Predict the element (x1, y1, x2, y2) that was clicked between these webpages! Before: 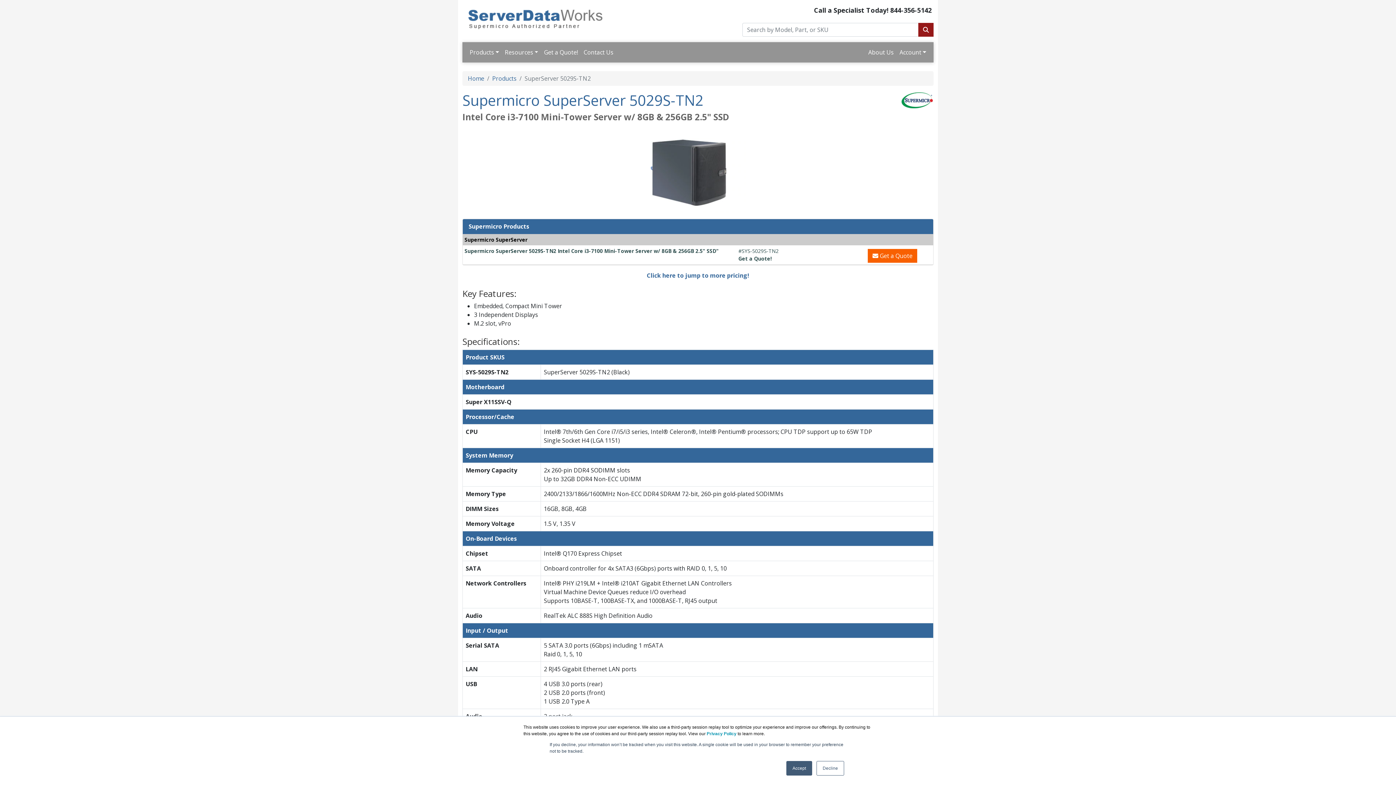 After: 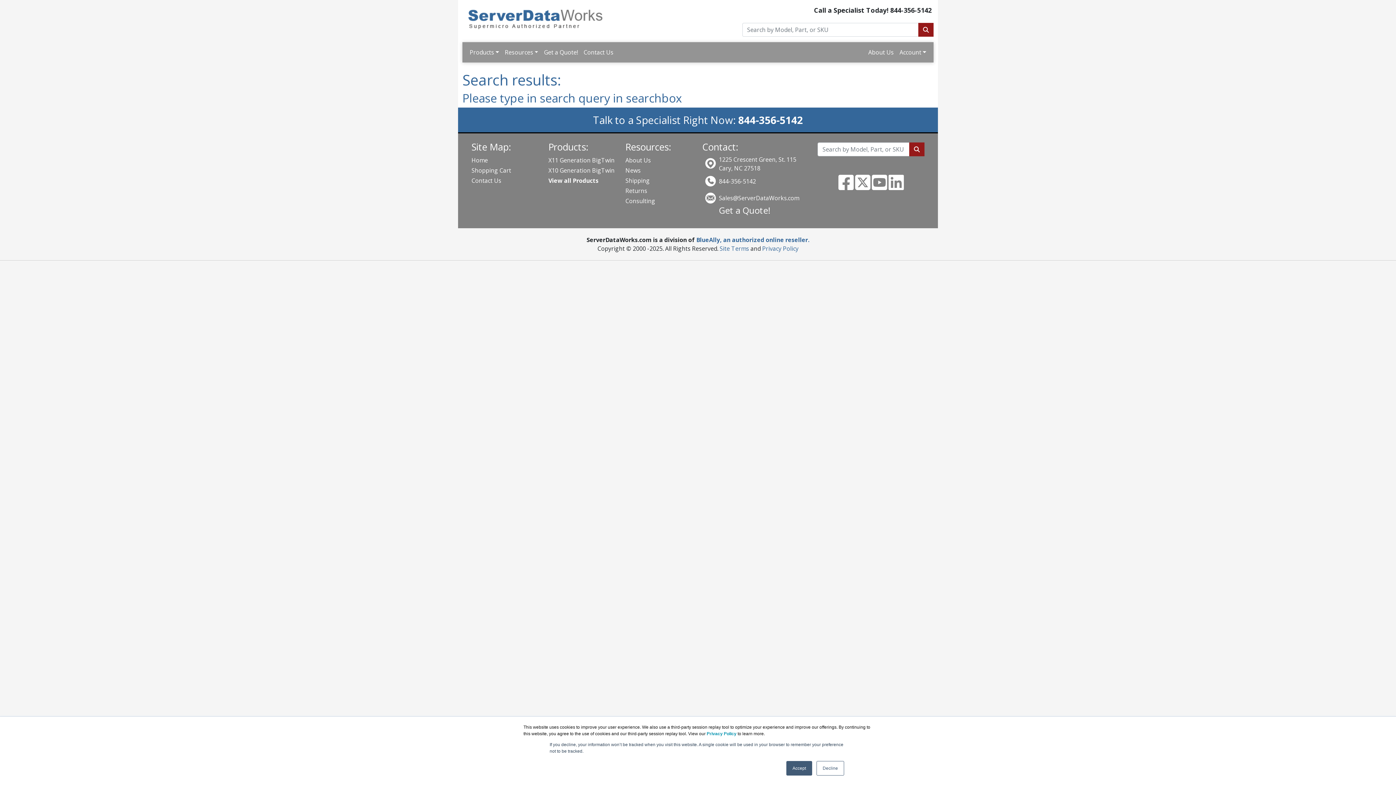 Action: bbox: (918, 22, 933, 36)